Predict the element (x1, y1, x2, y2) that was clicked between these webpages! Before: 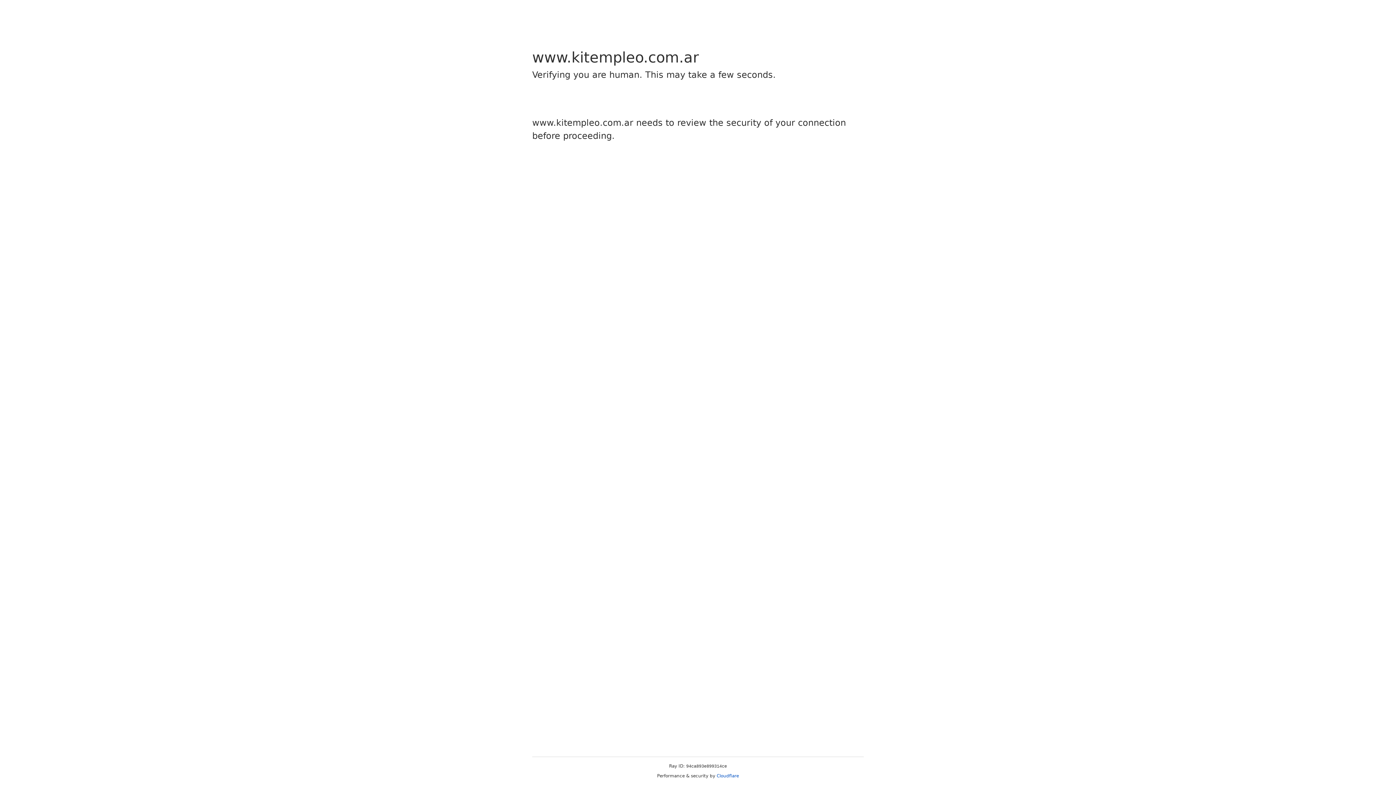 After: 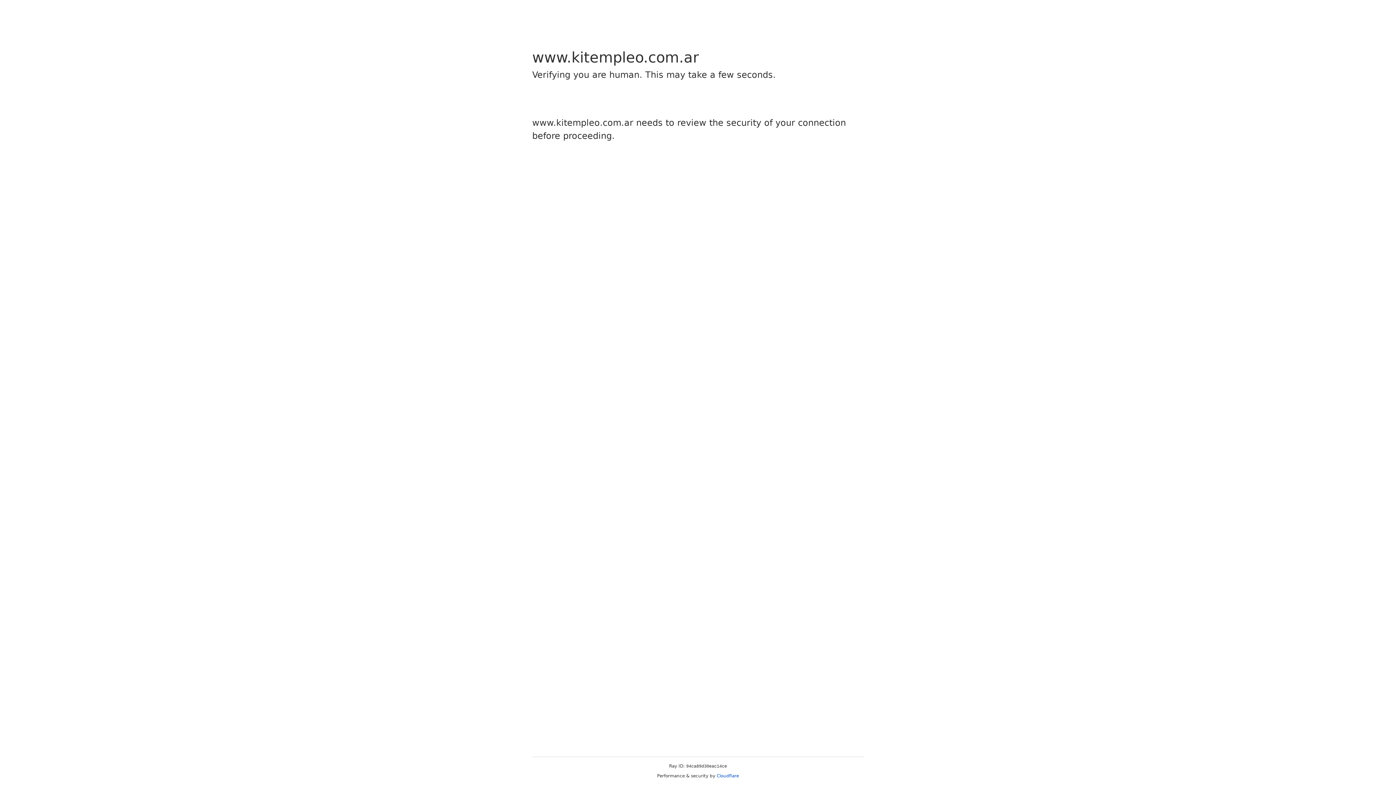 Action: bbox: (716, 773, 739, 778) label: Cloudflare